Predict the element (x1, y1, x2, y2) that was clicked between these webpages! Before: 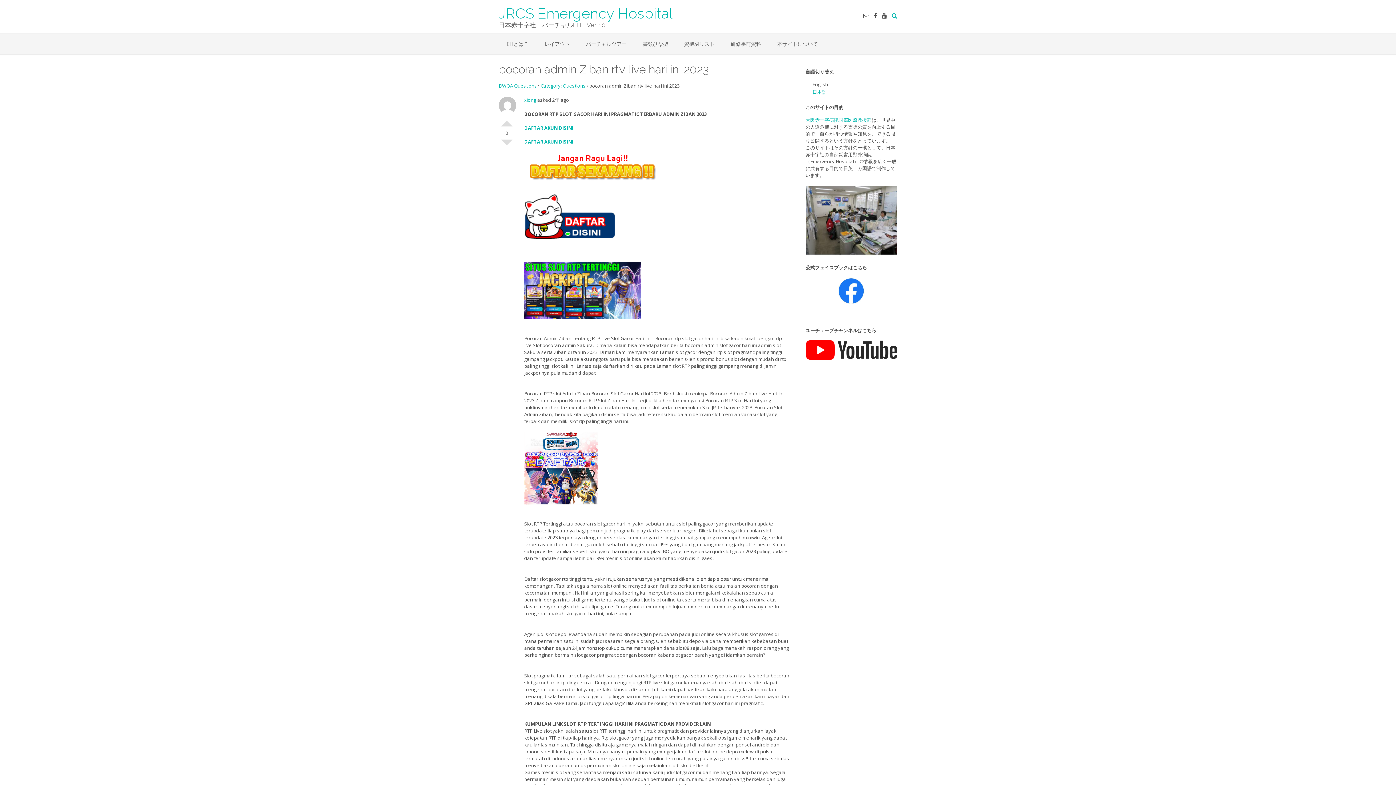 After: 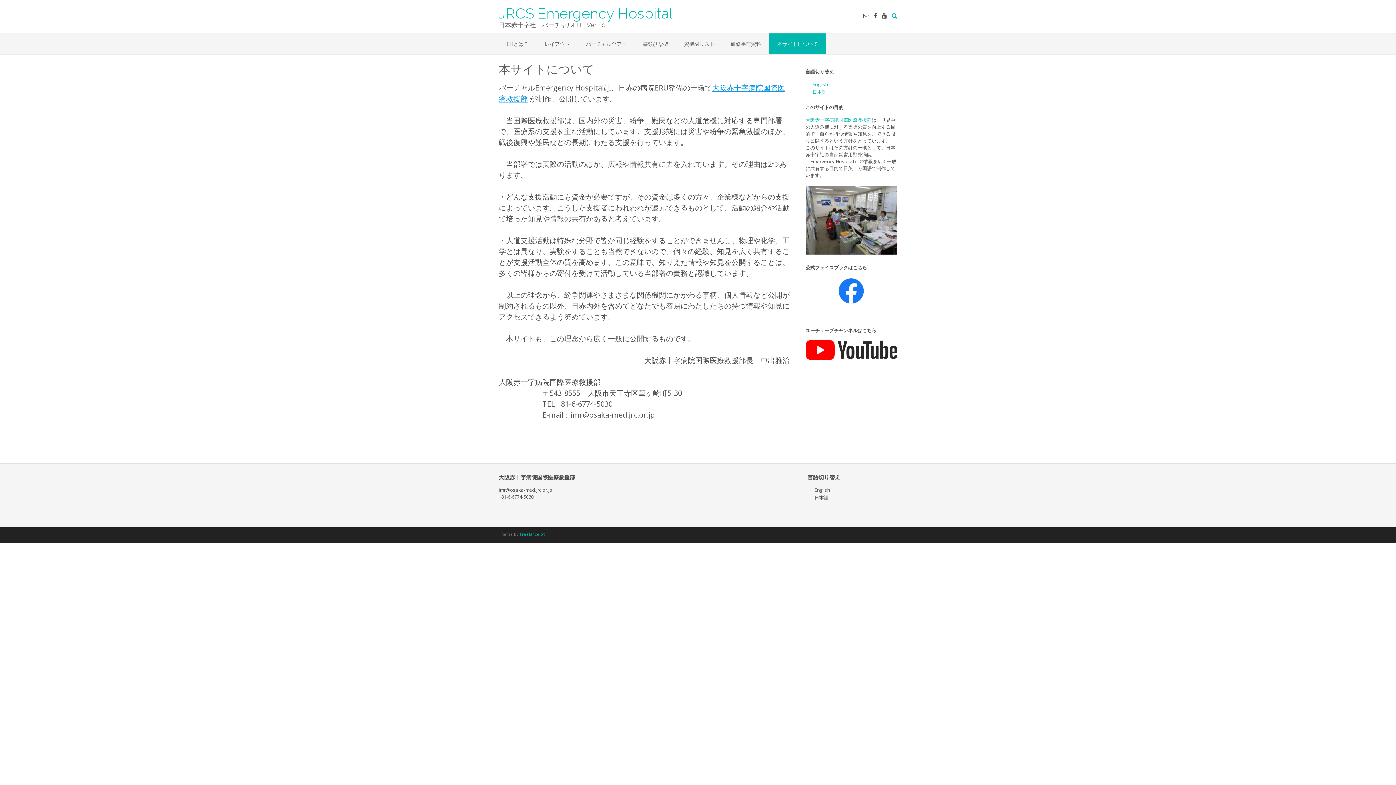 Action: label: 本サイトについて bbox: (769, 33, 826, 54)